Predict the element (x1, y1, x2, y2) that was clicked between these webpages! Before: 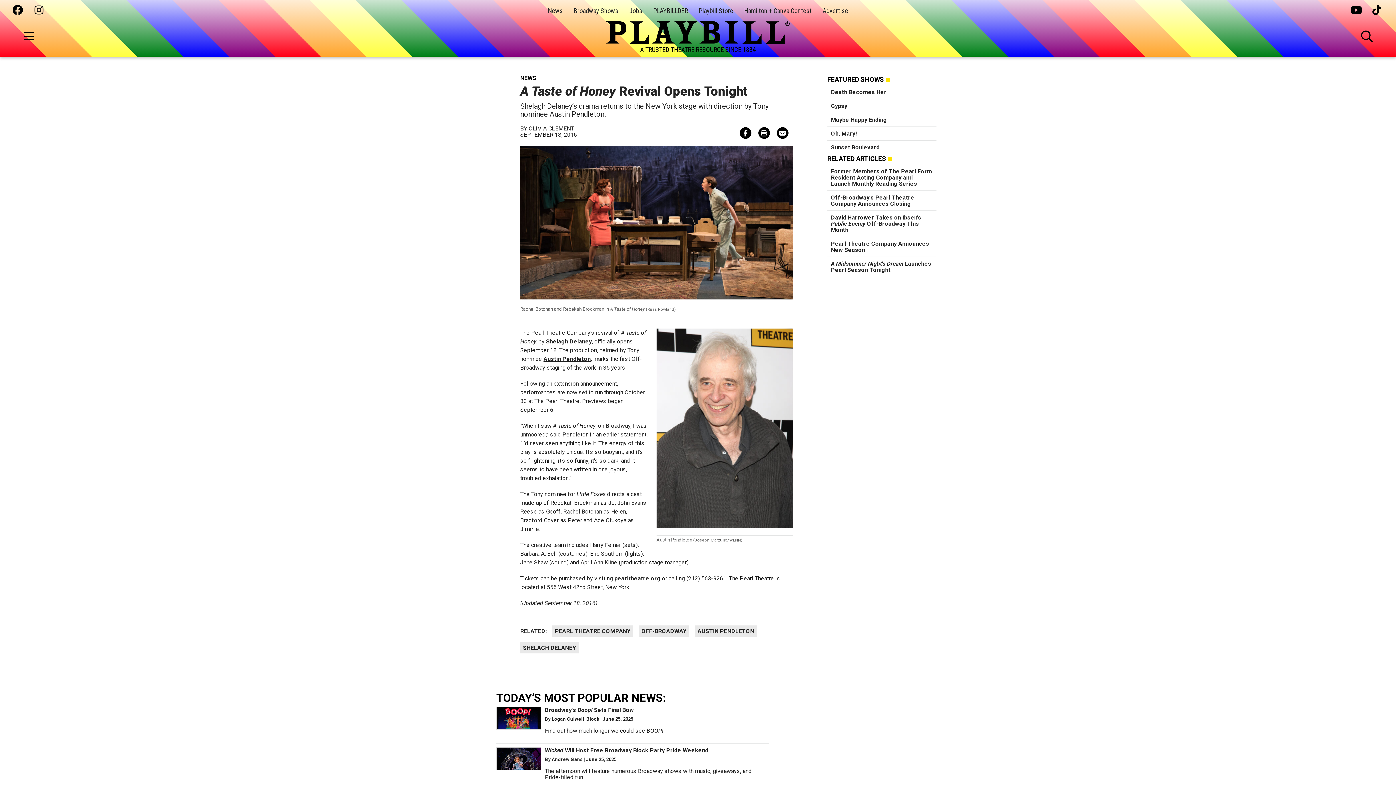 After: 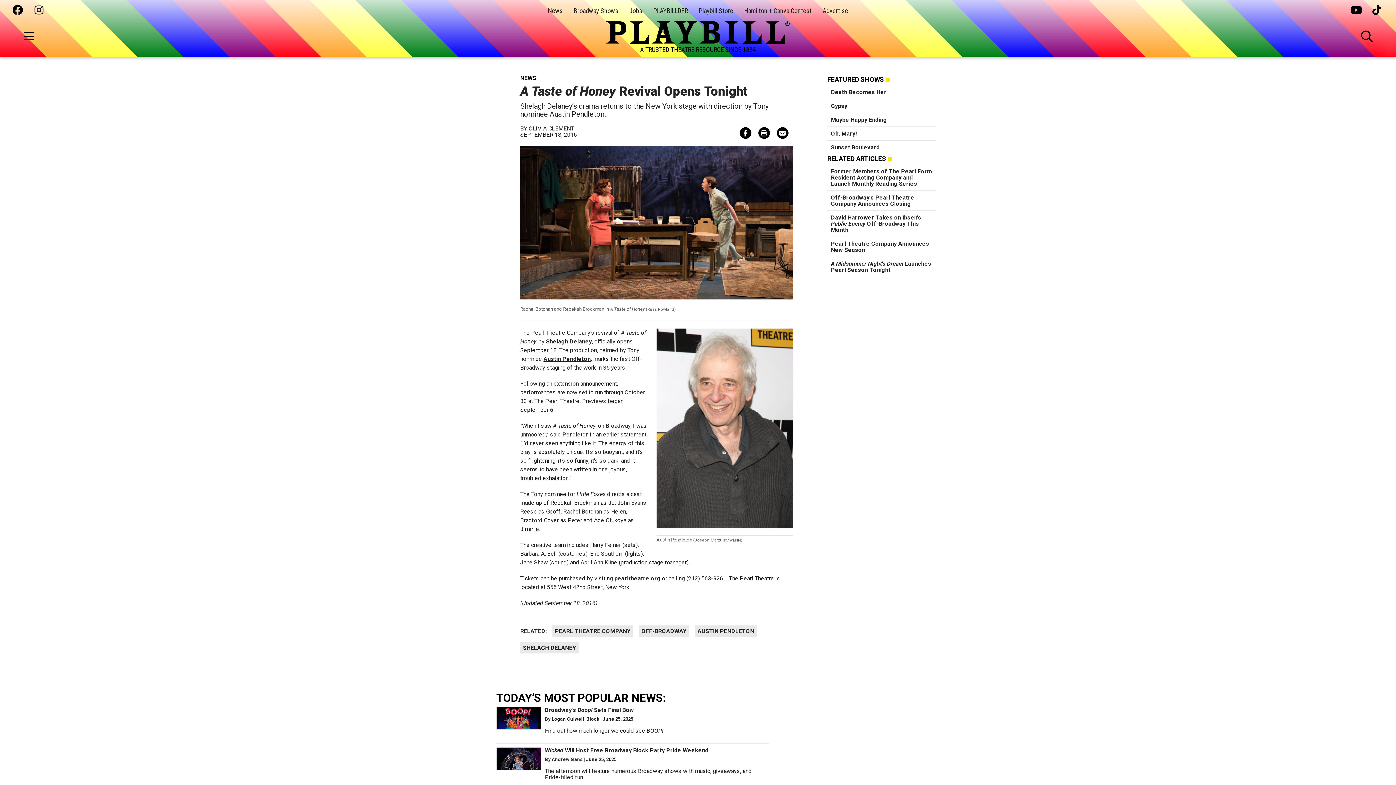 Action: bbox: (34, 5, 45, 16)